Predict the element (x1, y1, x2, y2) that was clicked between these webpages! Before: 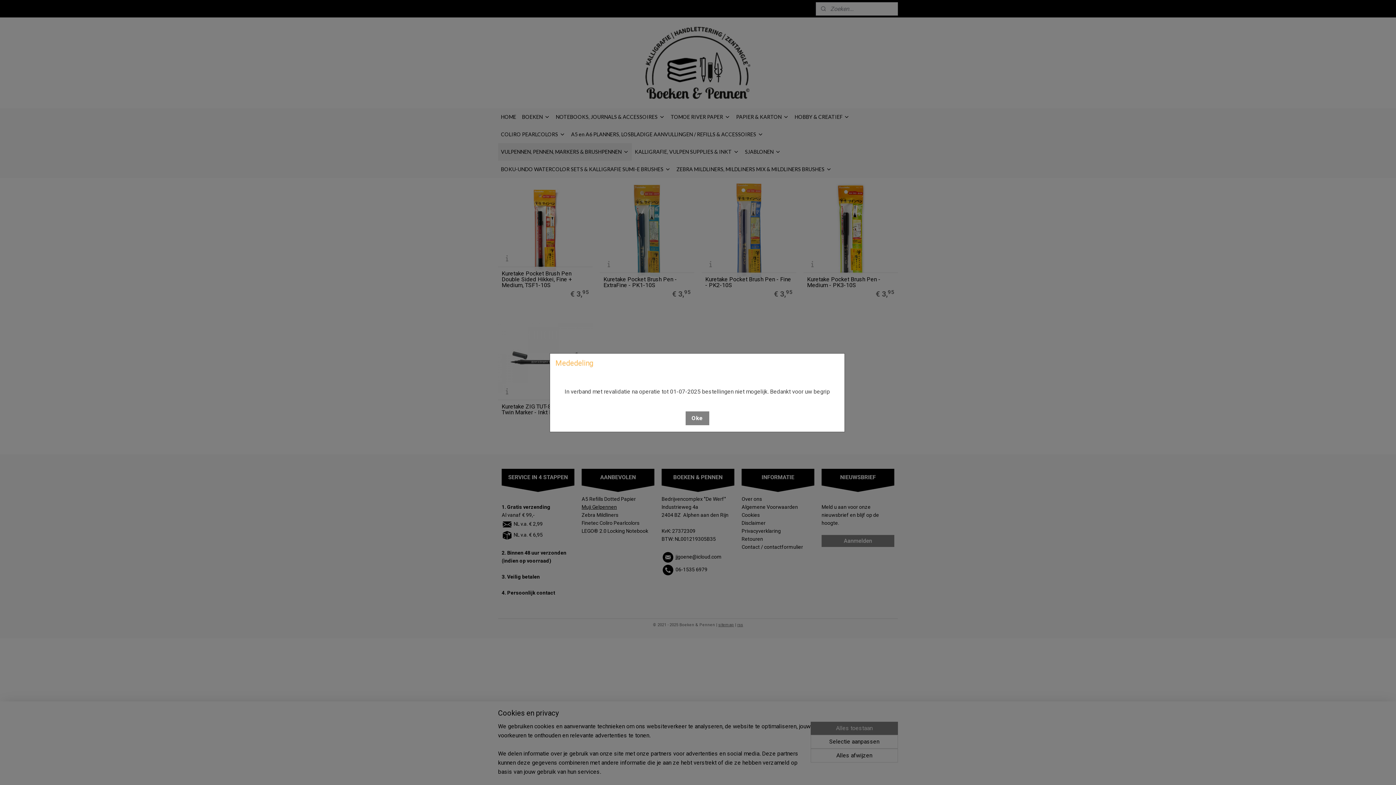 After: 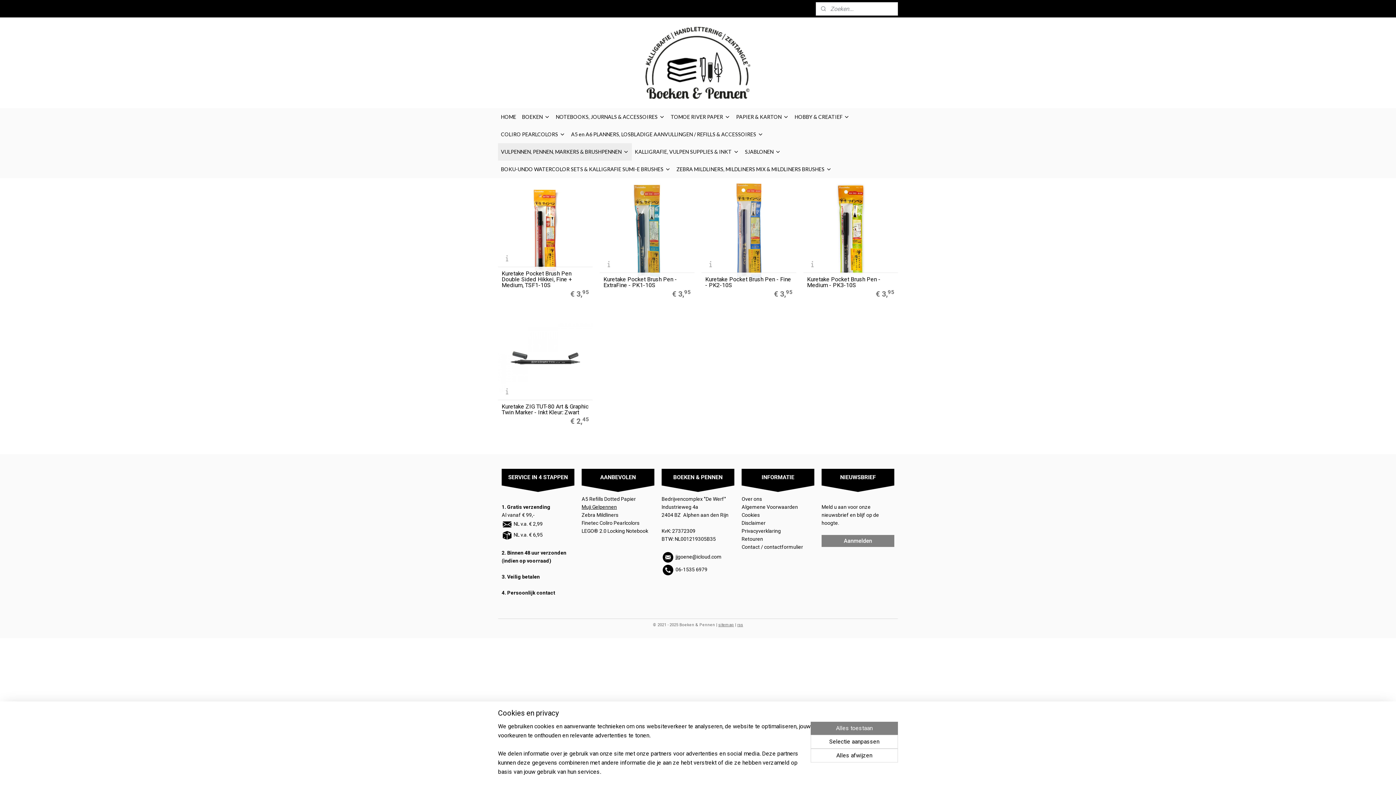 Action: label: Oke bbox: (685, 411, 709, 425)